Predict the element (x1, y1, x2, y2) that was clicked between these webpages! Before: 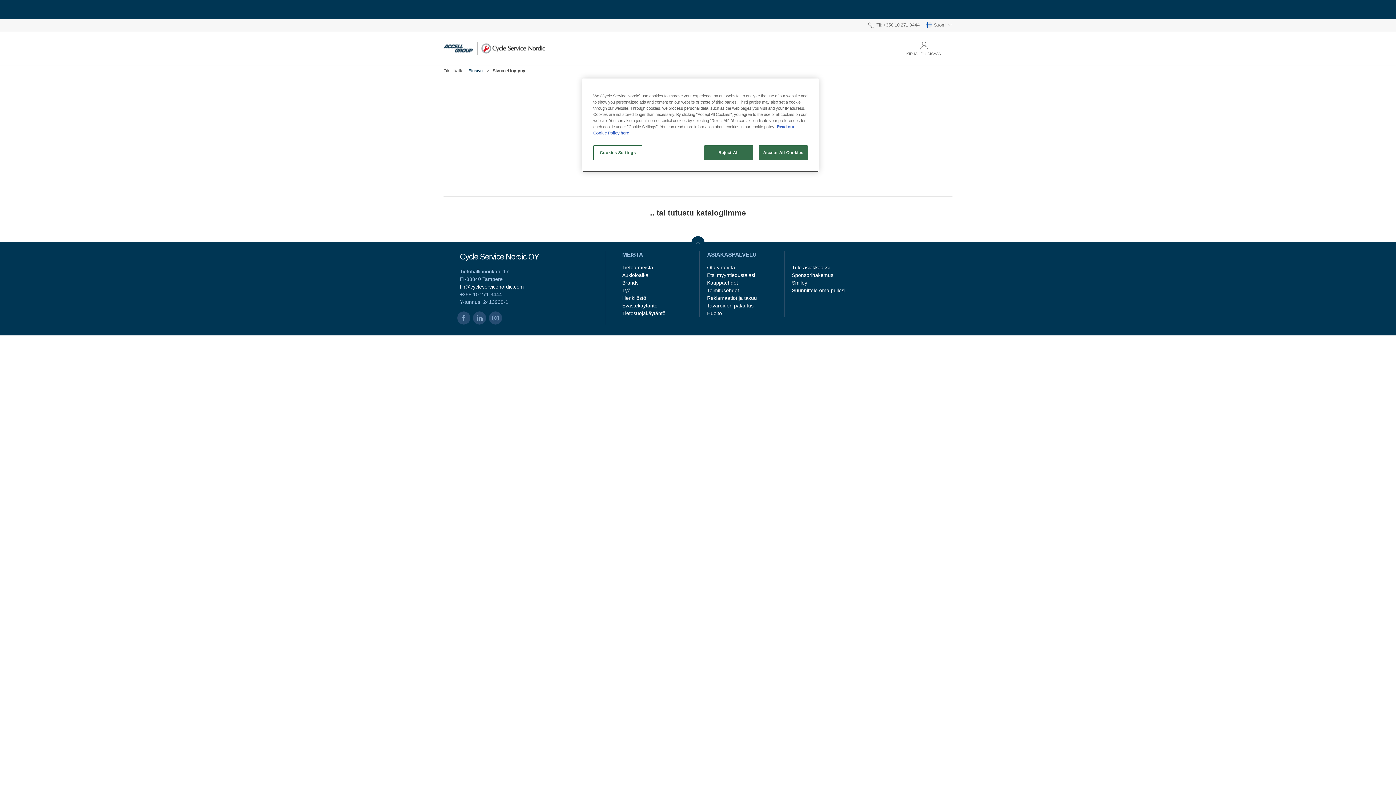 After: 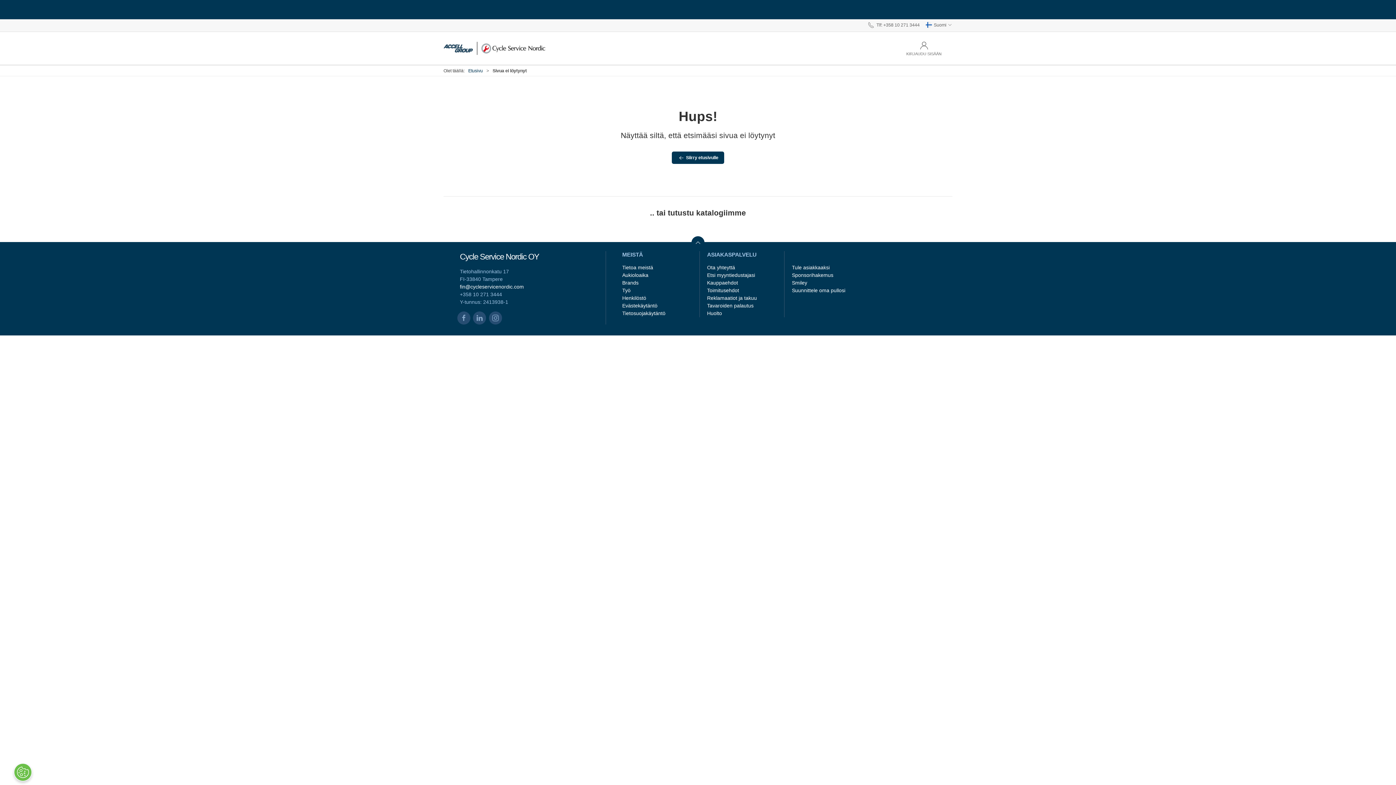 Action: bbox: (758, 145, 808, 160) label: Accept All Cookies